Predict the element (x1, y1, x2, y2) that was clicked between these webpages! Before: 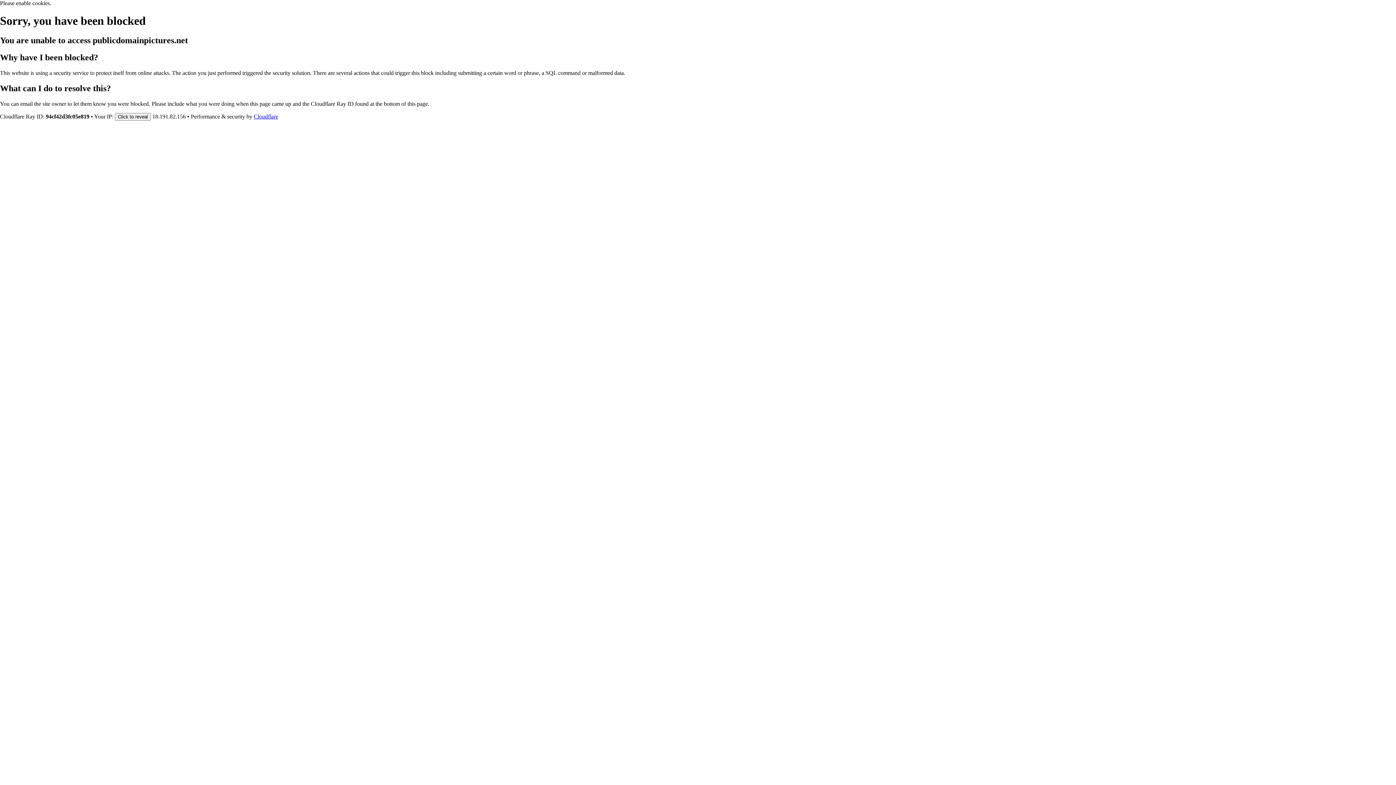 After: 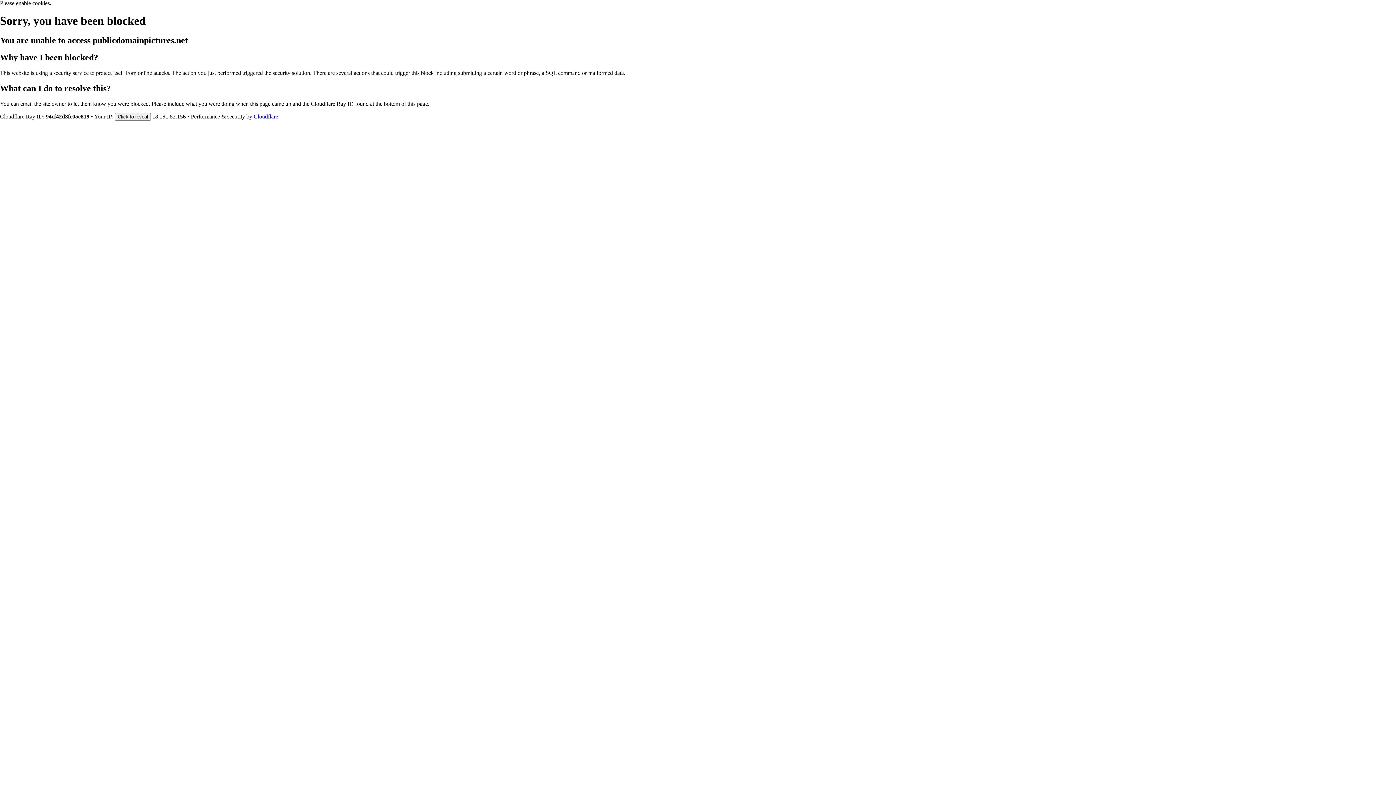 Action: bbox: (253, 113, 278, 119) label: Cloudflare